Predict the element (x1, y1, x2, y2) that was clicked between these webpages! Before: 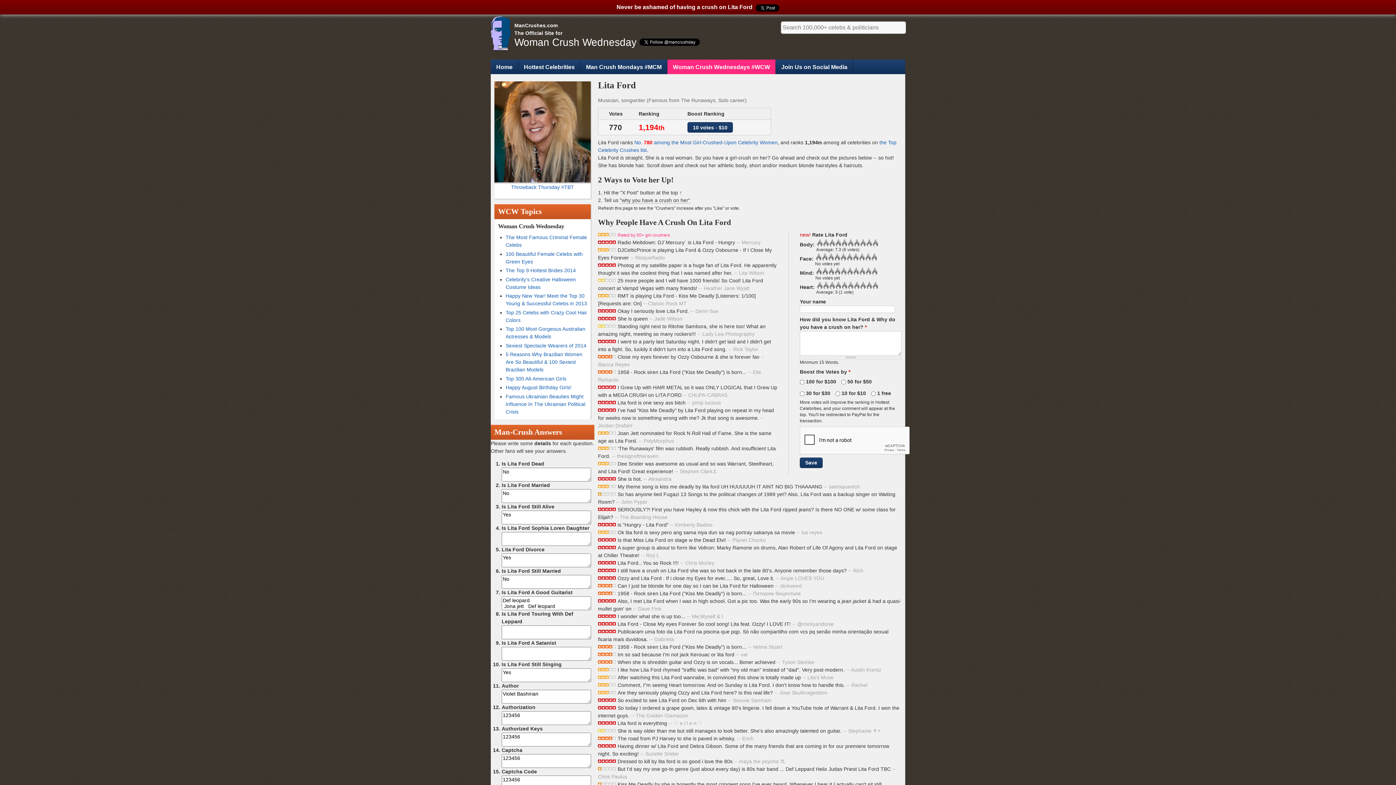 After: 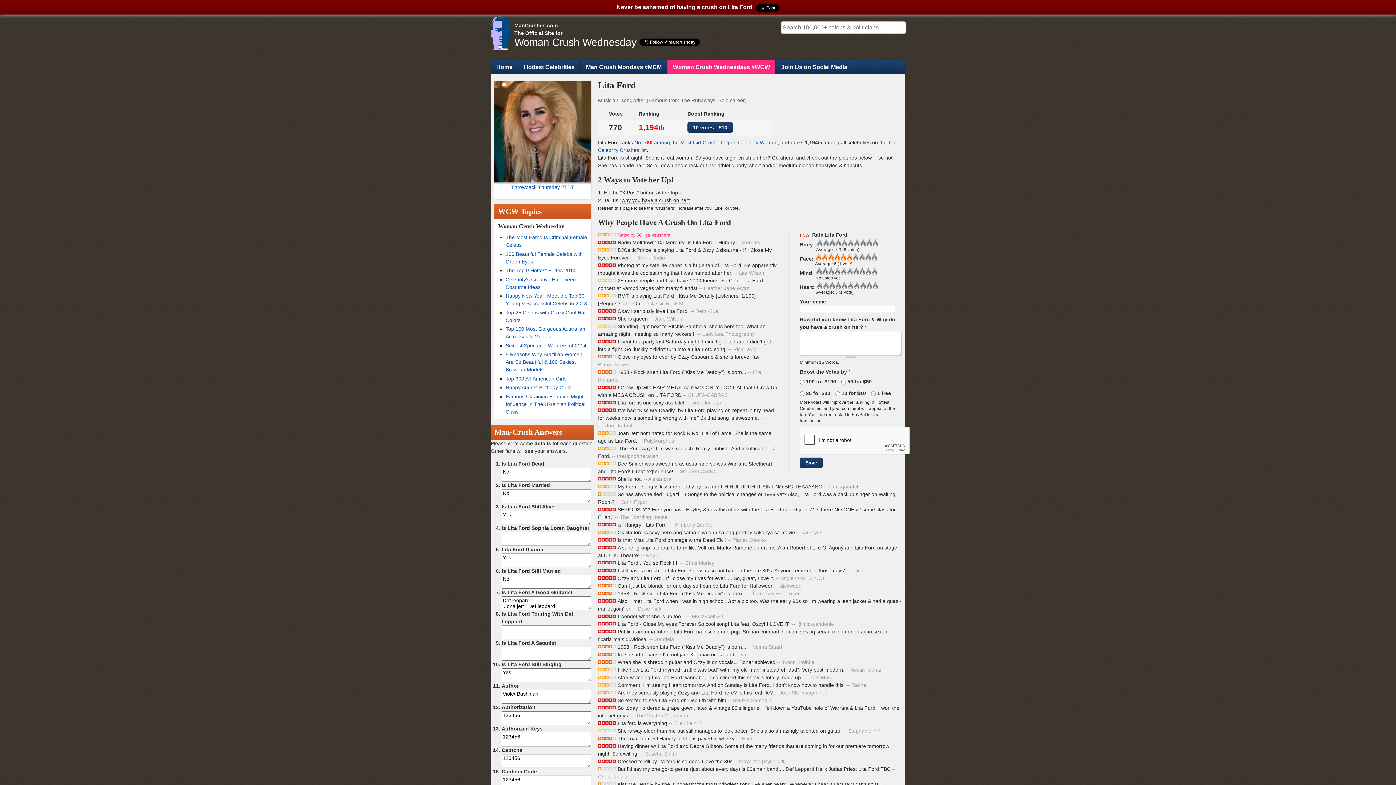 Action: label: Give it 6/10 bbox: (846, 253, 852, 261)